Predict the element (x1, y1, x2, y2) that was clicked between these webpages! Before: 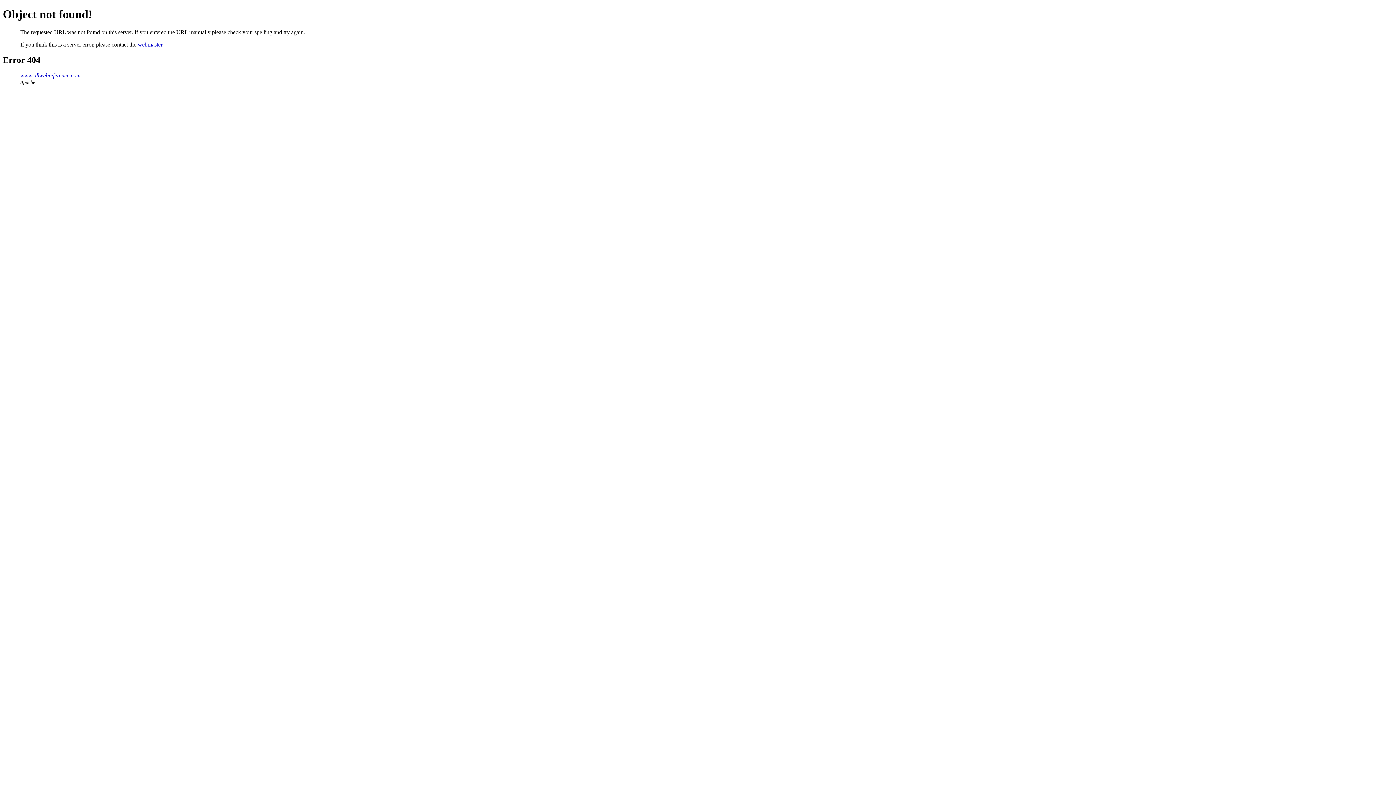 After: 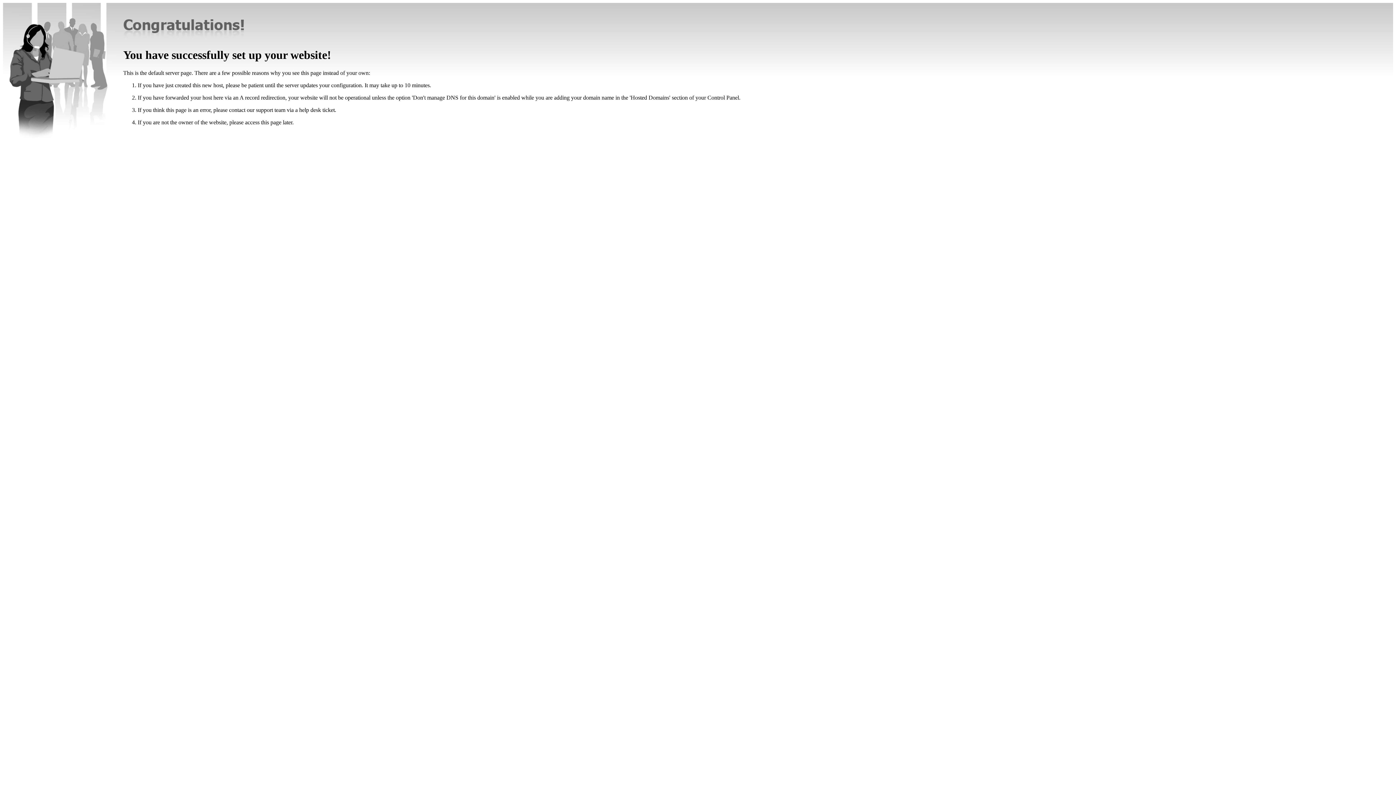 Action: bbox: (20, 72, 80, 78) label: www.allwebreference.com